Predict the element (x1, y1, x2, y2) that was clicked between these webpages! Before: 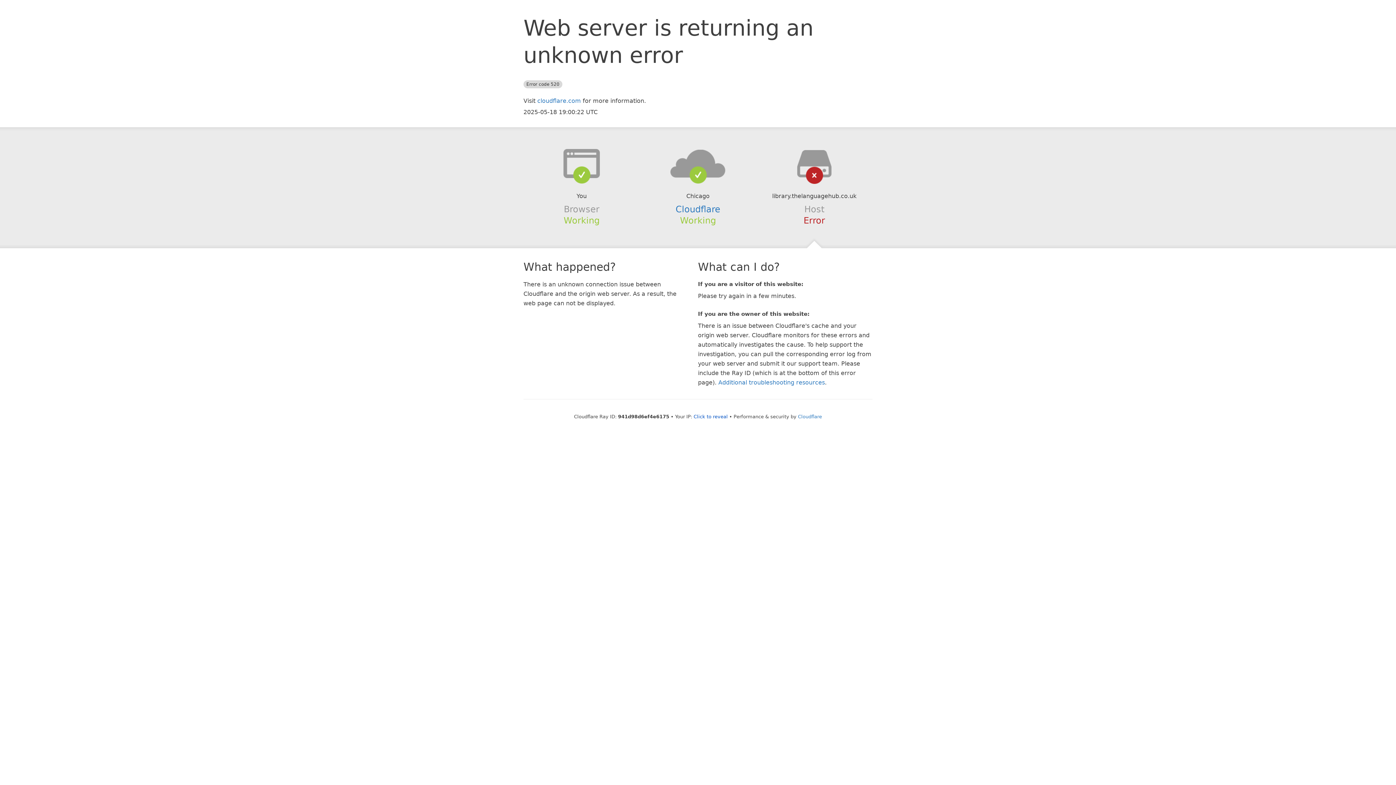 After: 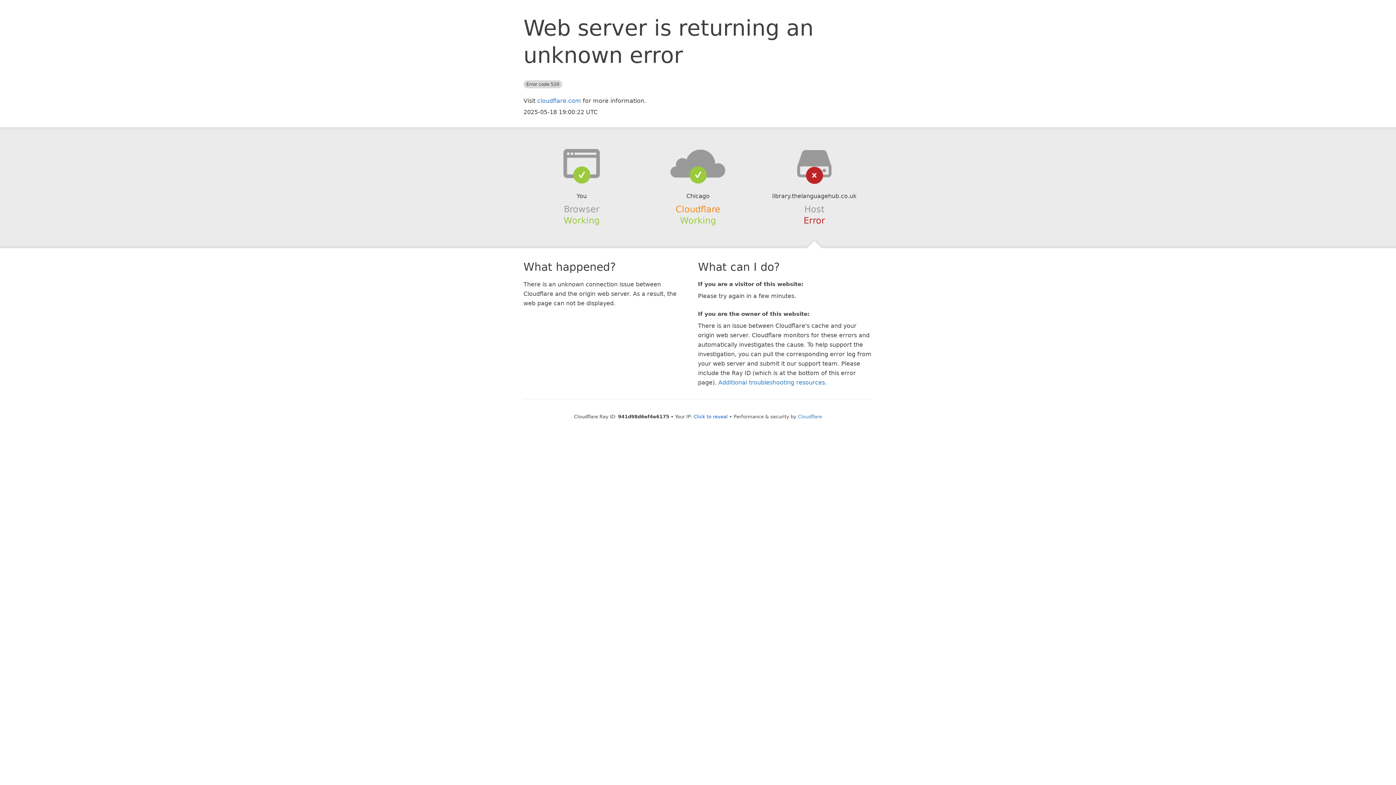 Action: label: Cloudflare bbox: (675, 204, 720, 214)